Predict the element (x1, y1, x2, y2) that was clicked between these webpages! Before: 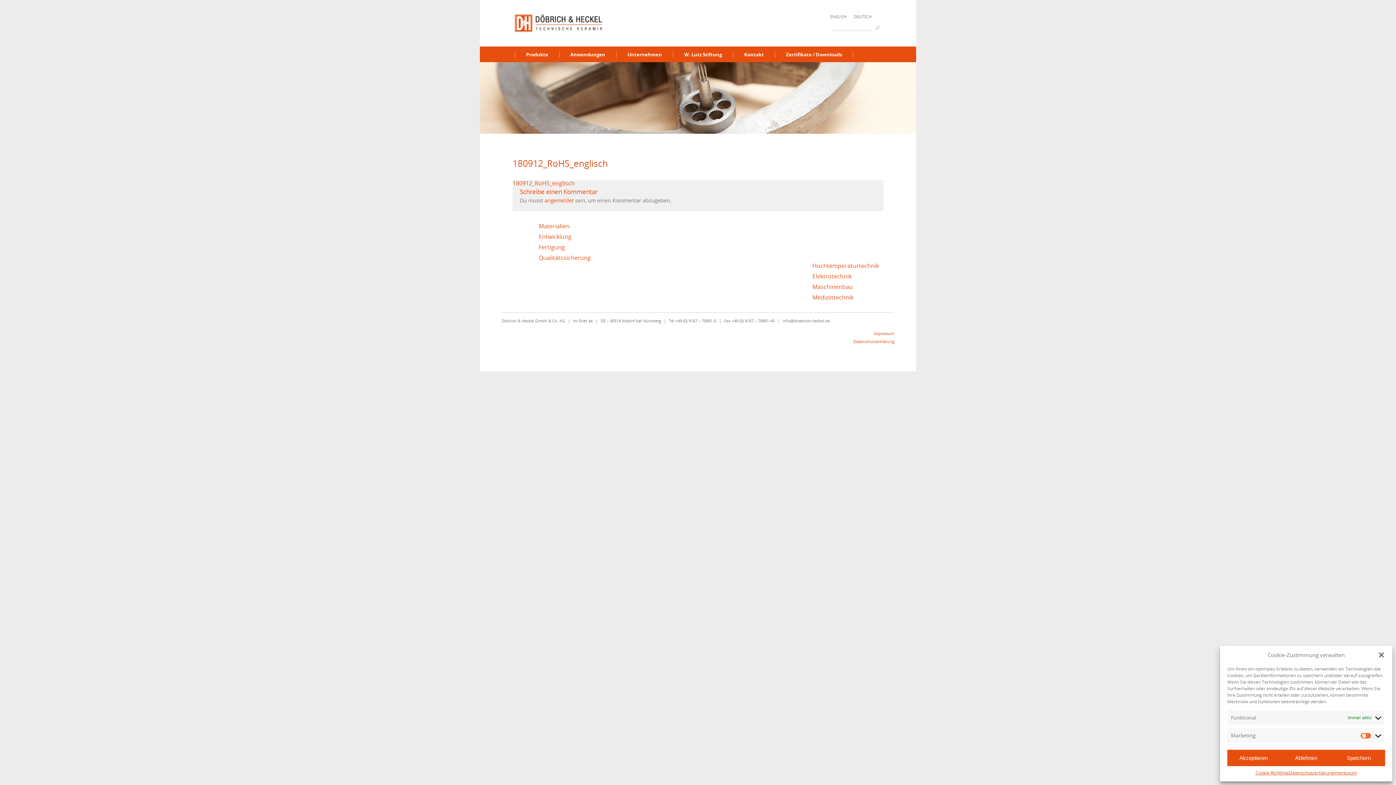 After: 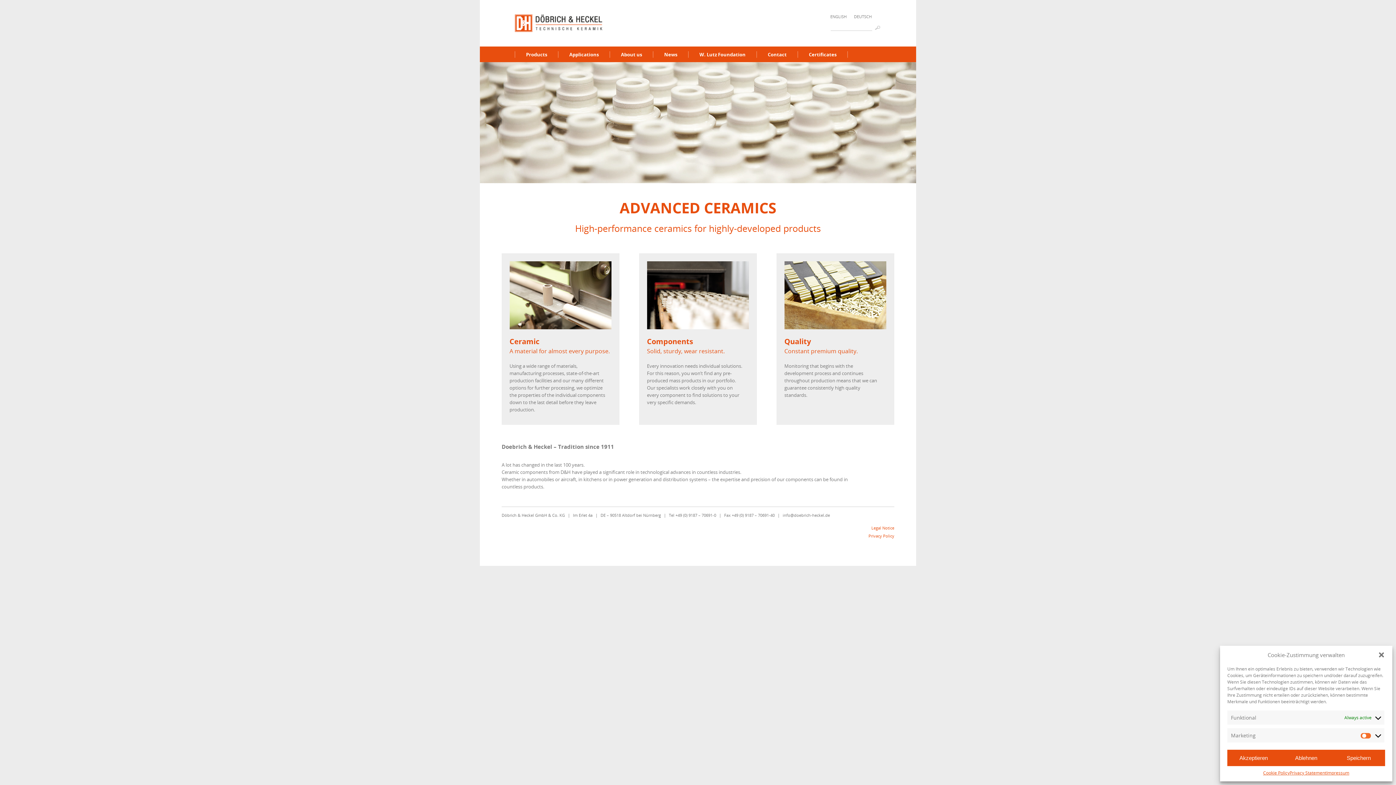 Action: bbox: (830, 14, 851, 18) label: ENGLISH